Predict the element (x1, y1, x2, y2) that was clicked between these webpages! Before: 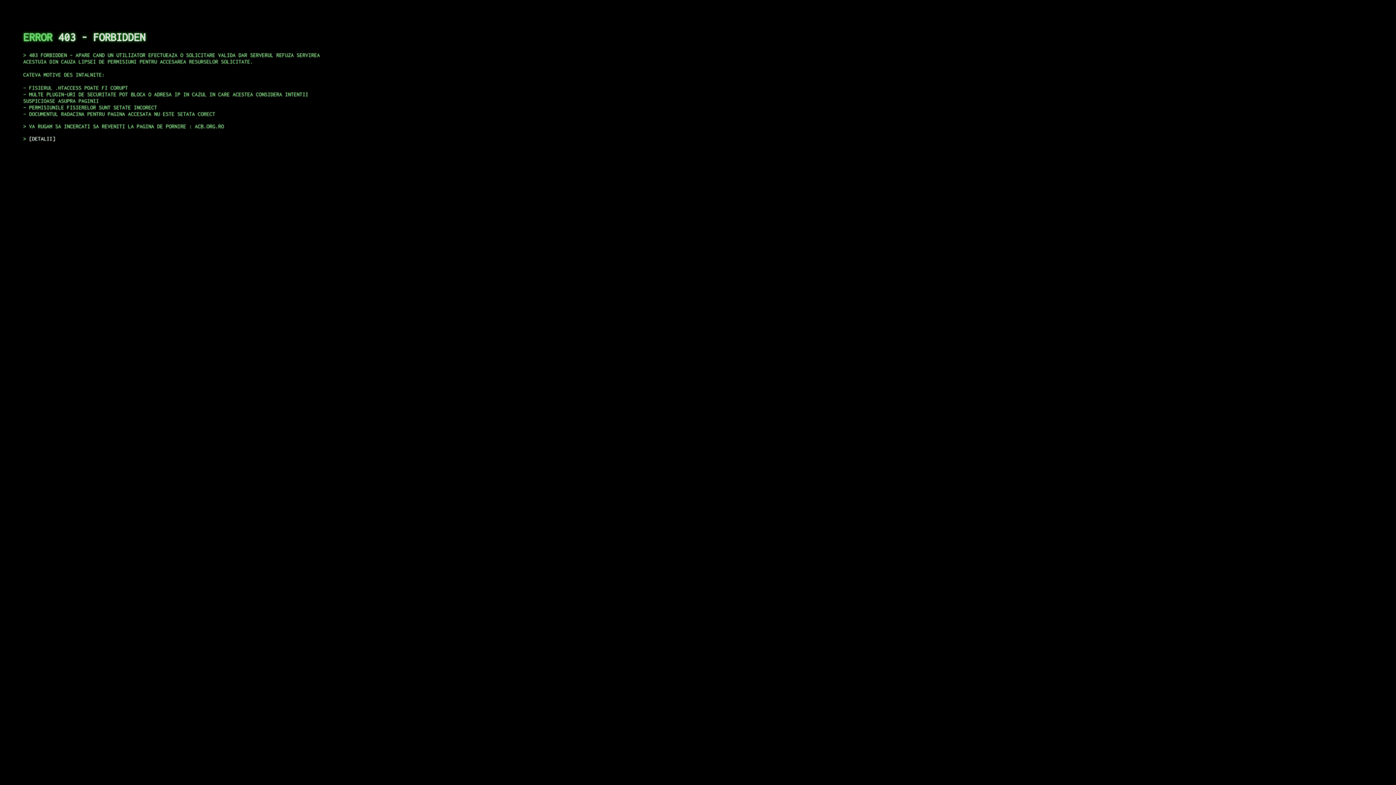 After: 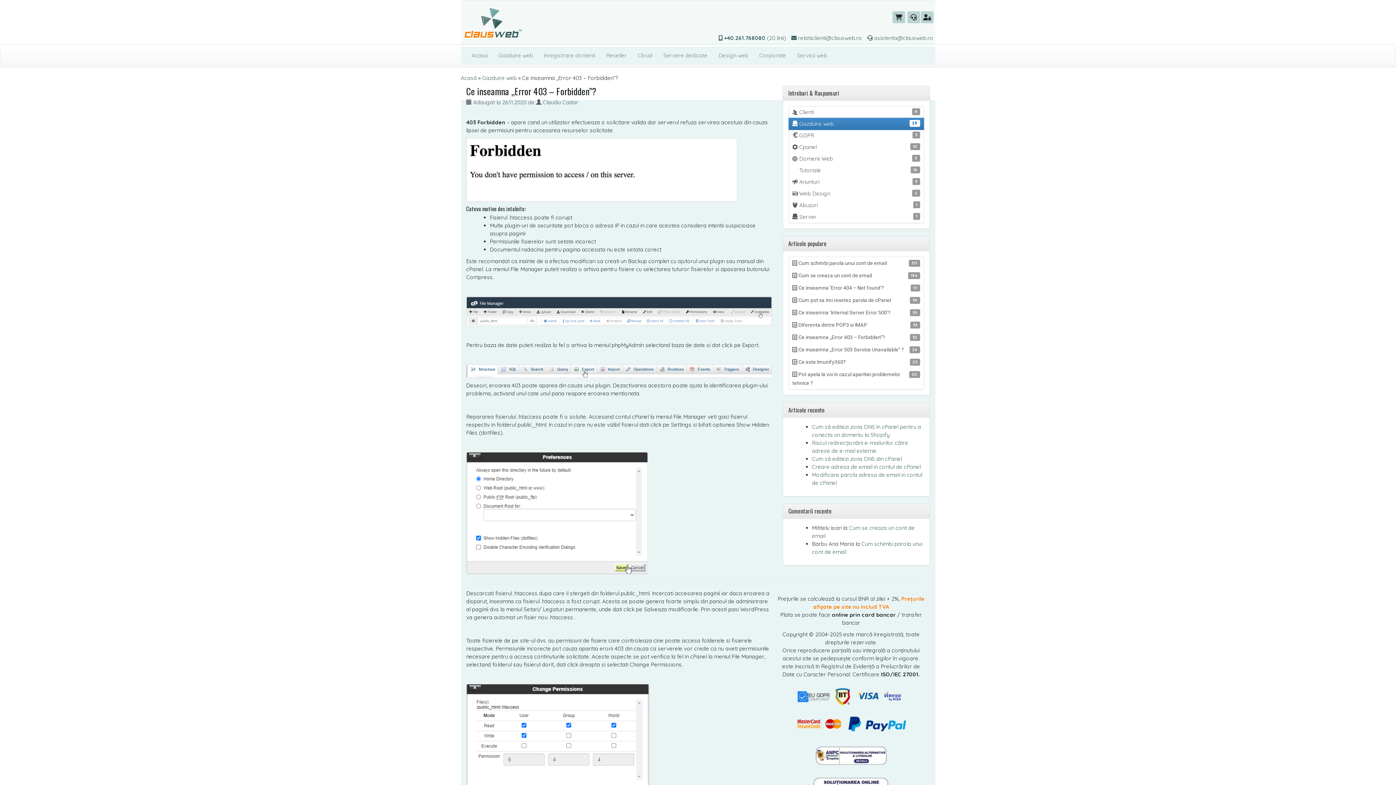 Action: label: DETALII bbox: (29, 135, 55, 141)